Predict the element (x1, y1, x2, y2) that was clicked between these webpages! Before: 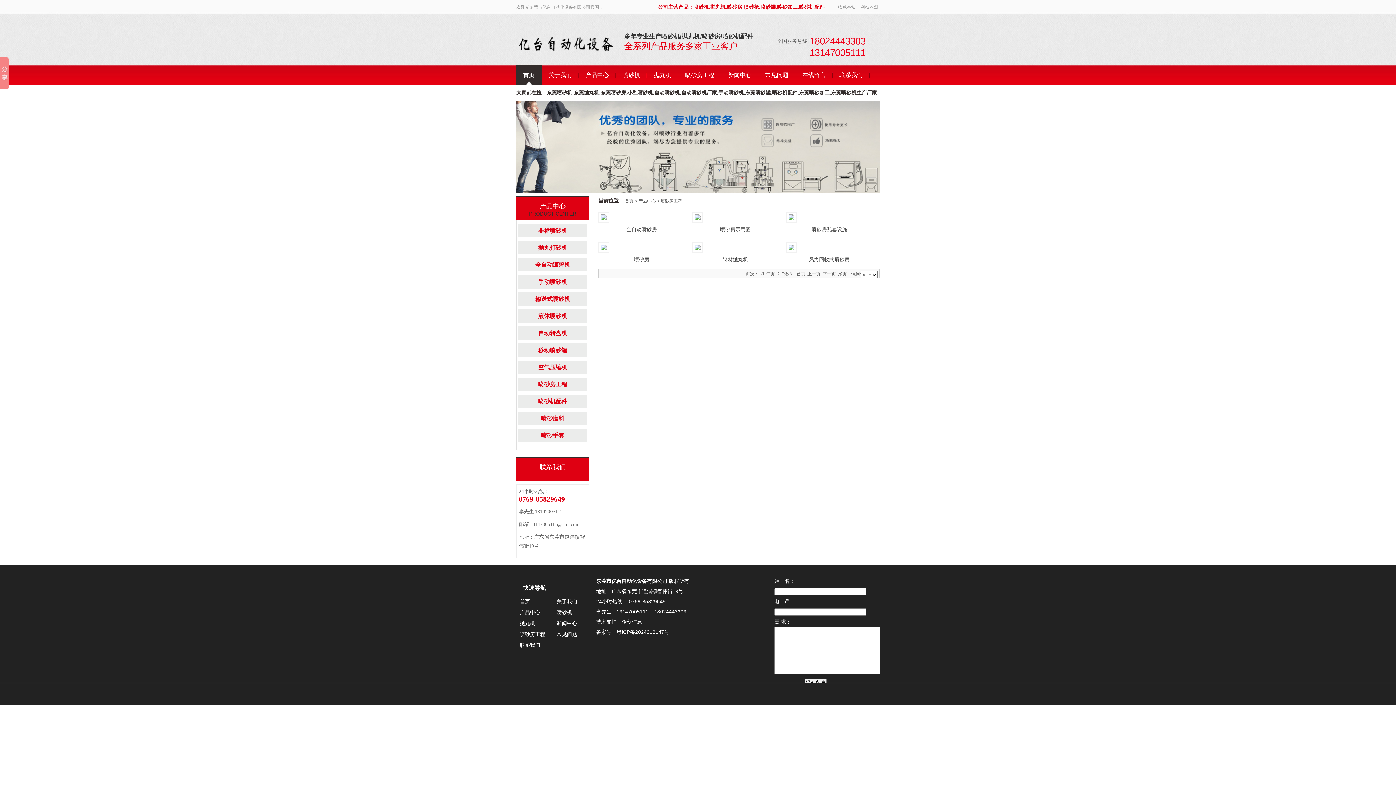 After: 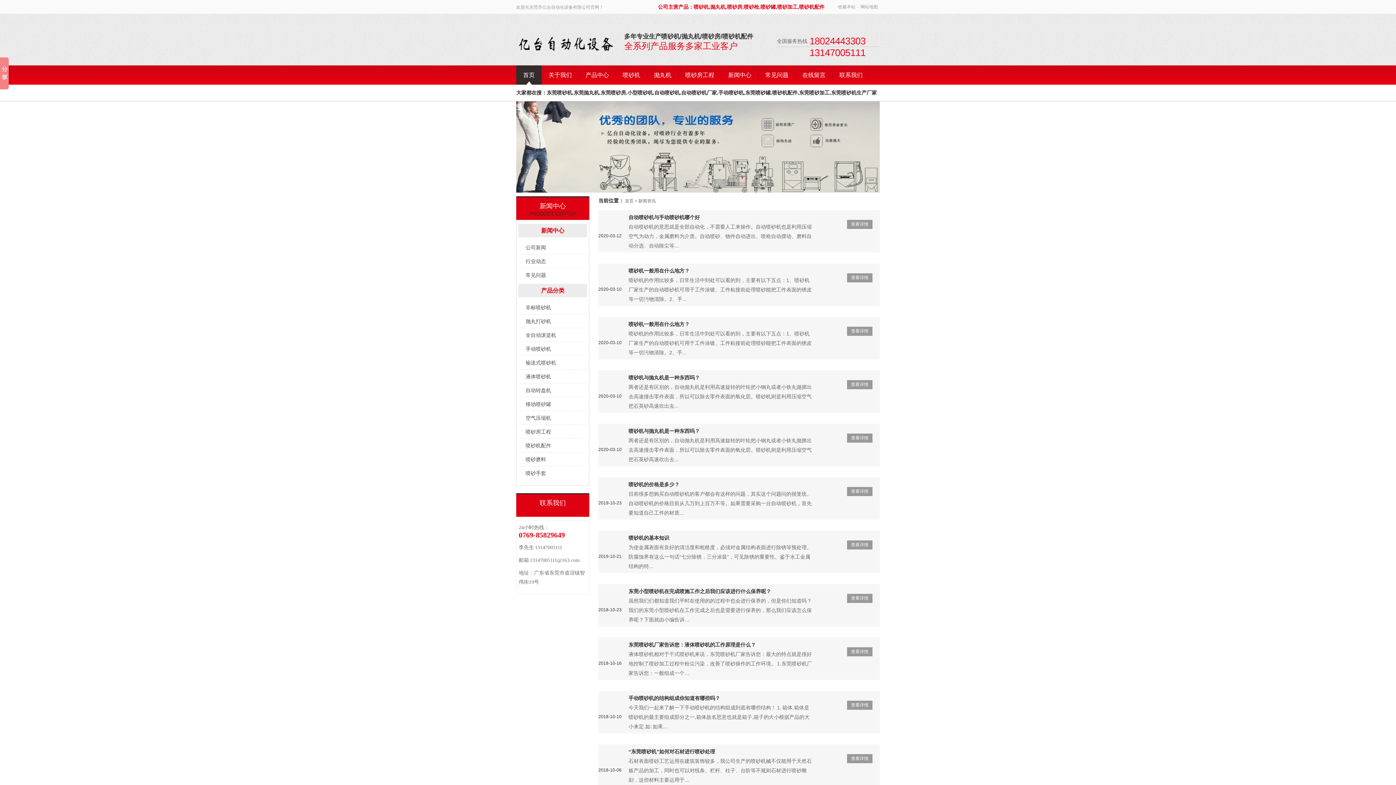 Action: label: 新闻中心 bbox: (553, 618, 589, 629)